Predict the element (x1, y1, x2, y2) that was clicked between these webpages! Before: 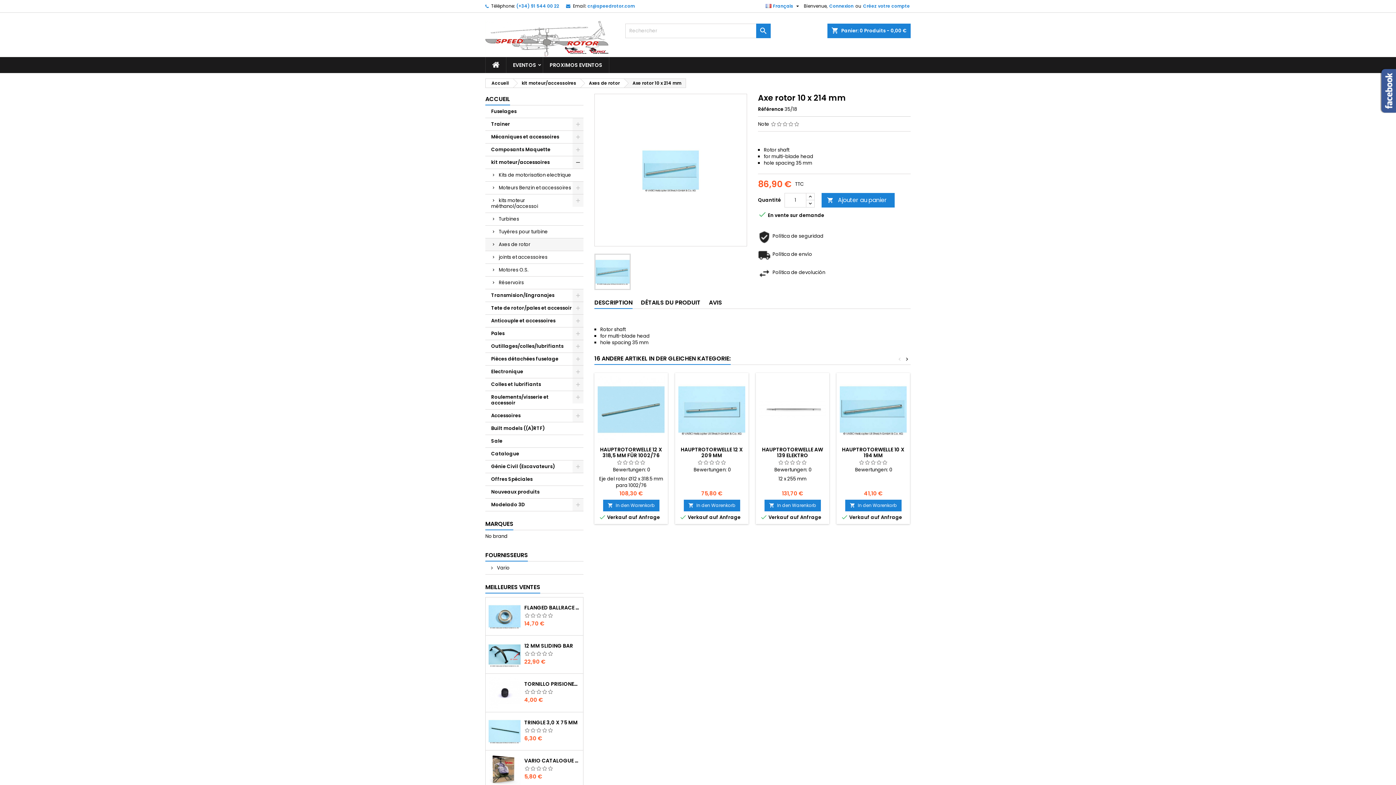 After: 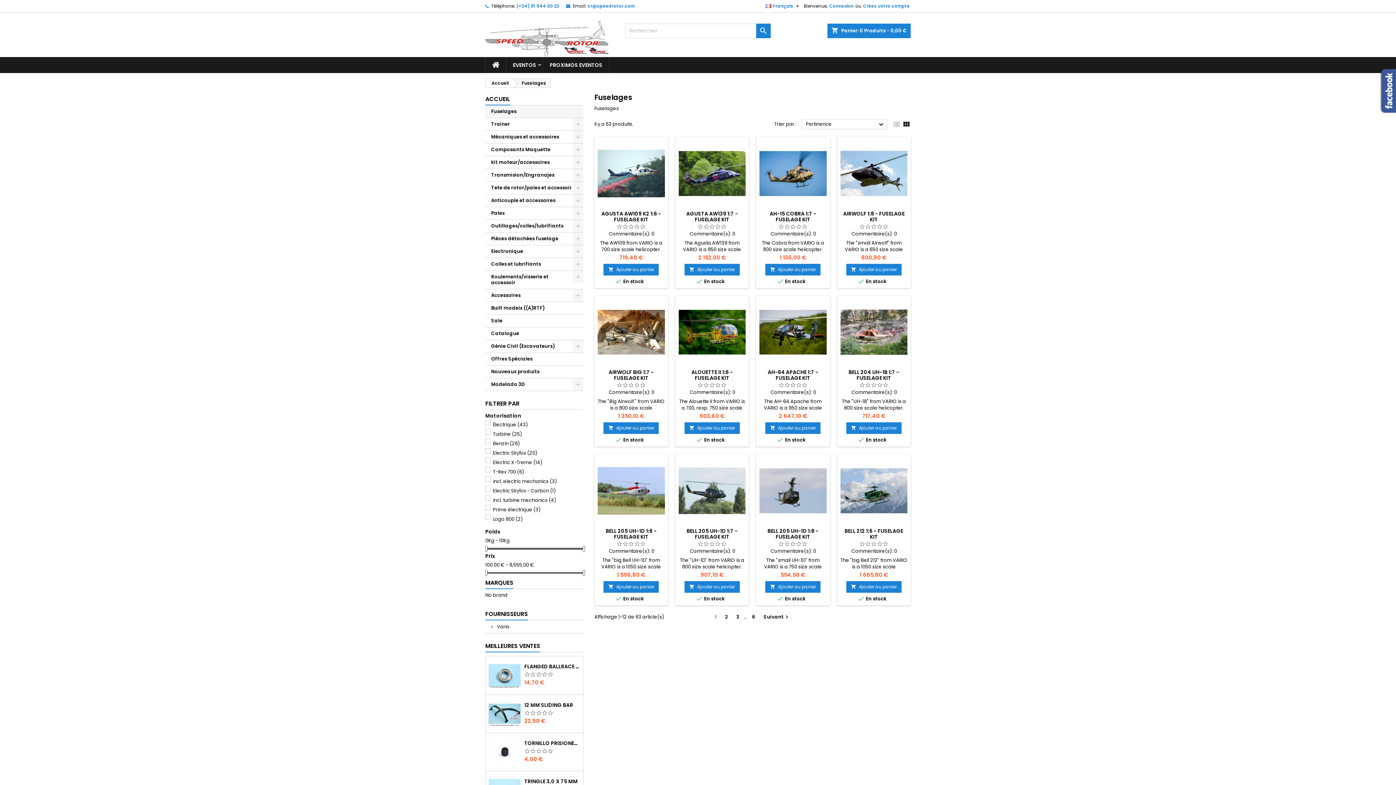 Action: label: Fuselages bbox: (485, 105, 583, 118)